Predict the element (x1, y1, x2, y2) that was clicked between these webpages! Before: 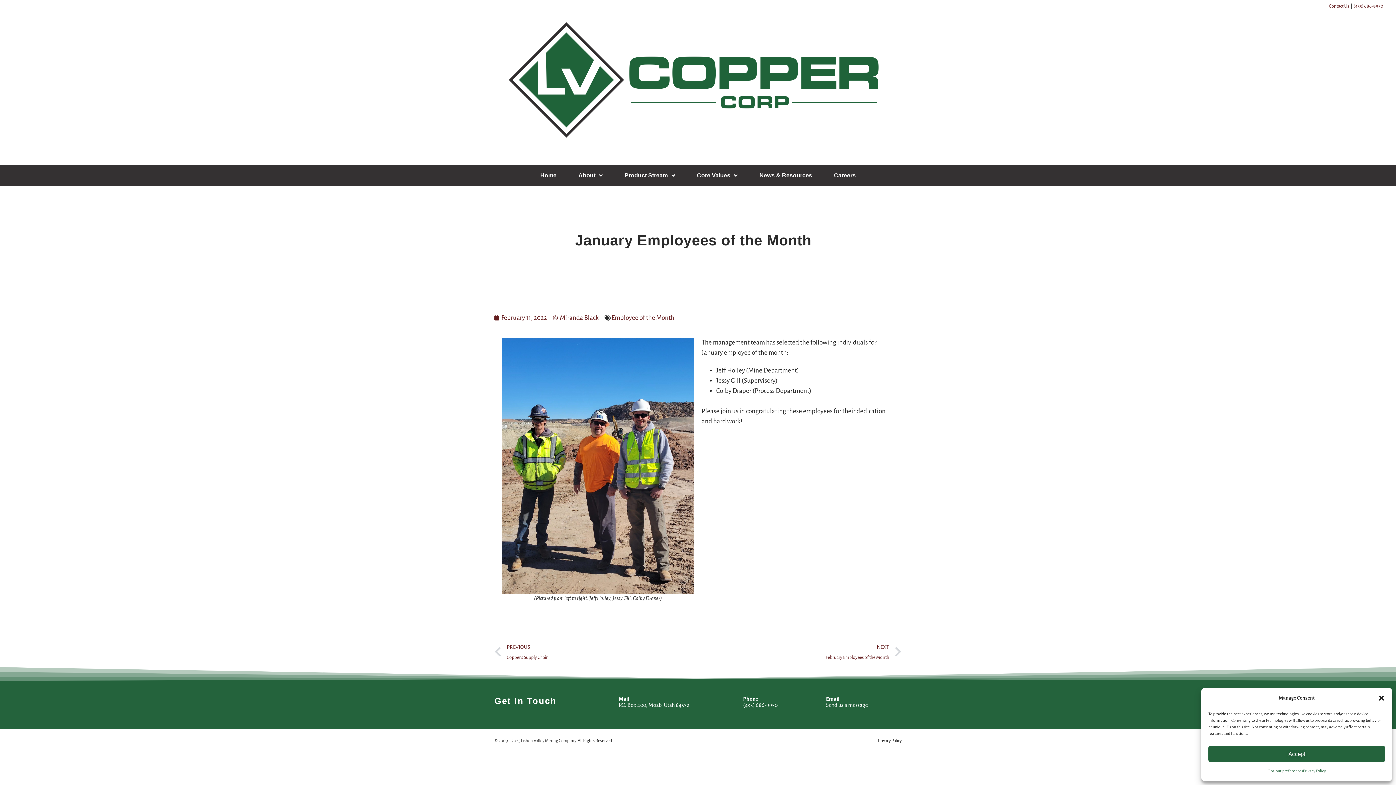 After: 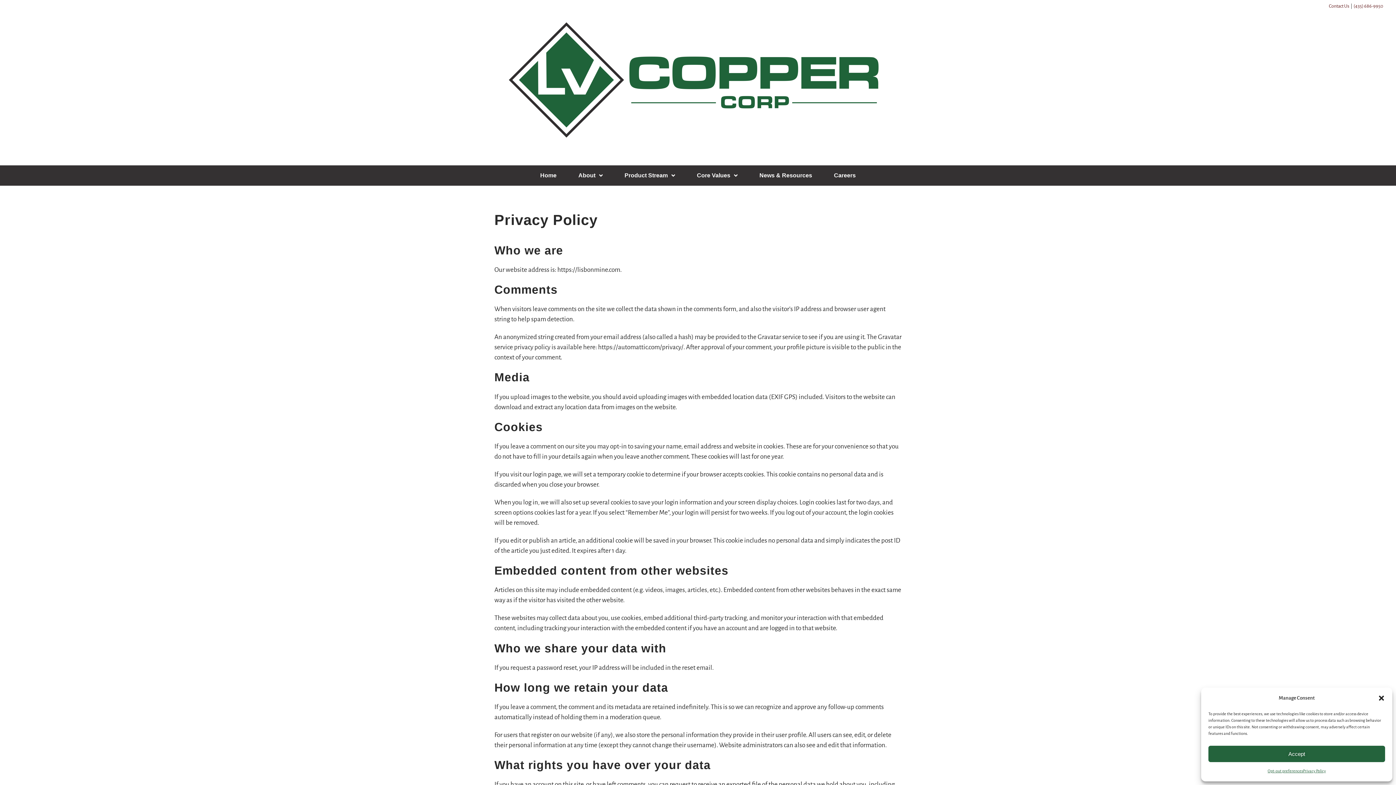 Action: label: Privacy Policy bbox: (878, 738, 901, 743)